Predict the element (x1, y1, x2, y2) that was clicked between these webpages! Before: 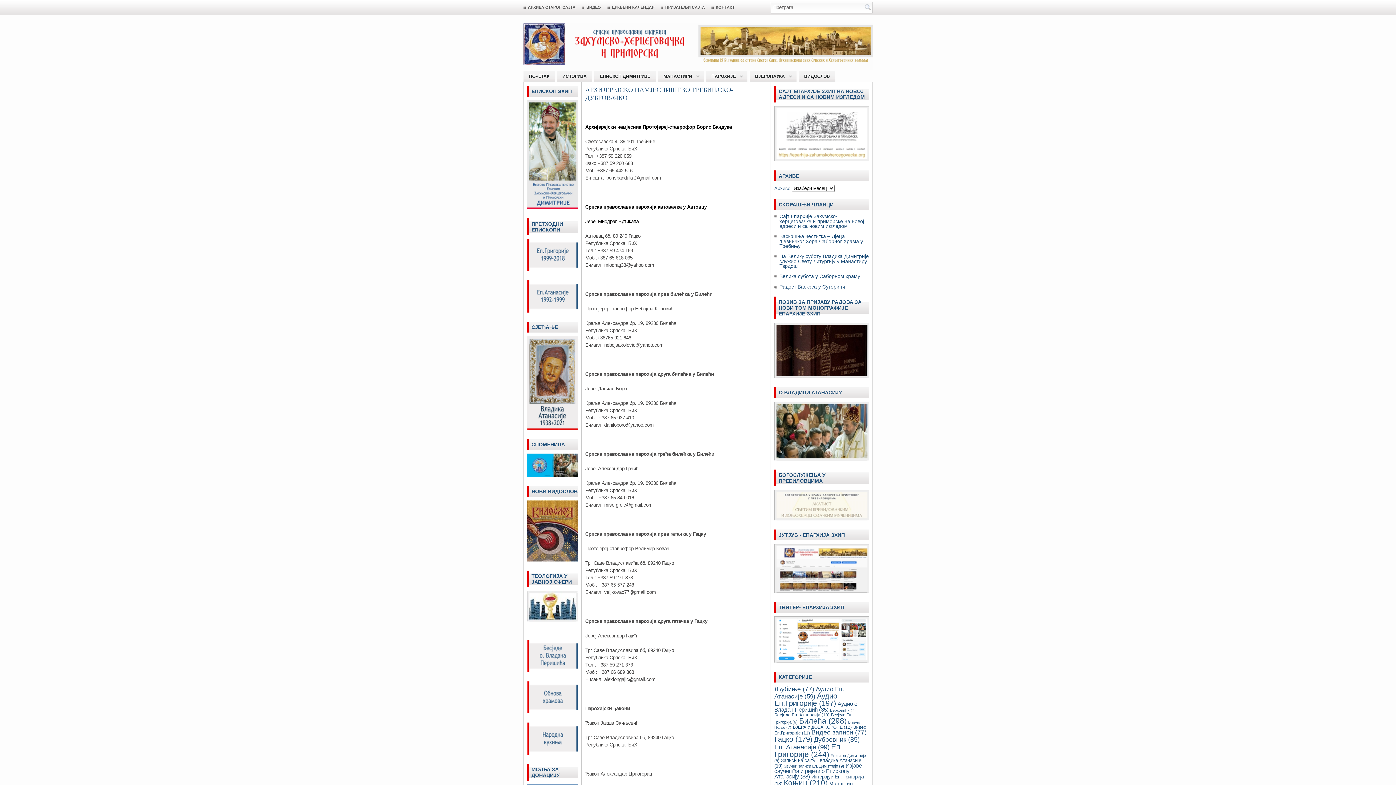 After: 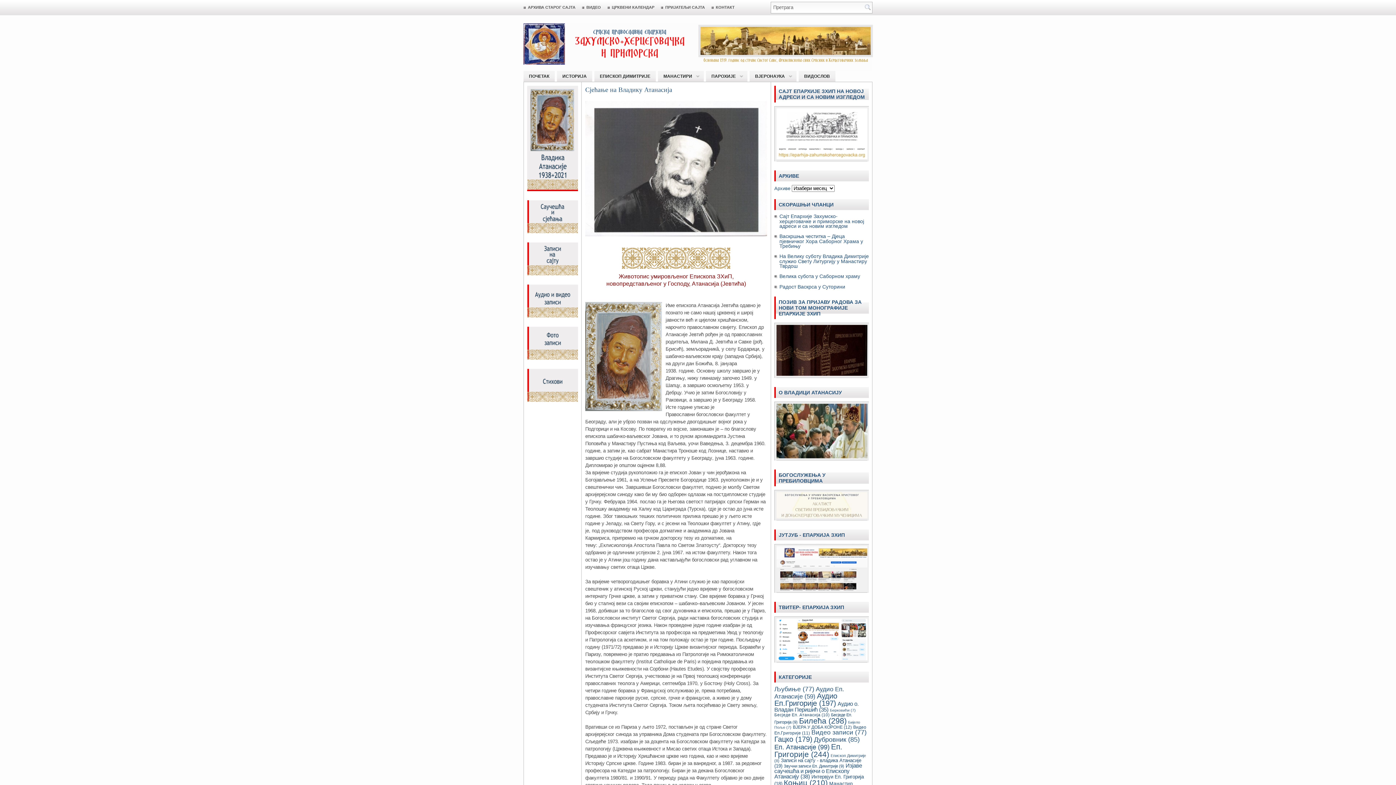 Action: bbox: (527, 425, 578, 431)